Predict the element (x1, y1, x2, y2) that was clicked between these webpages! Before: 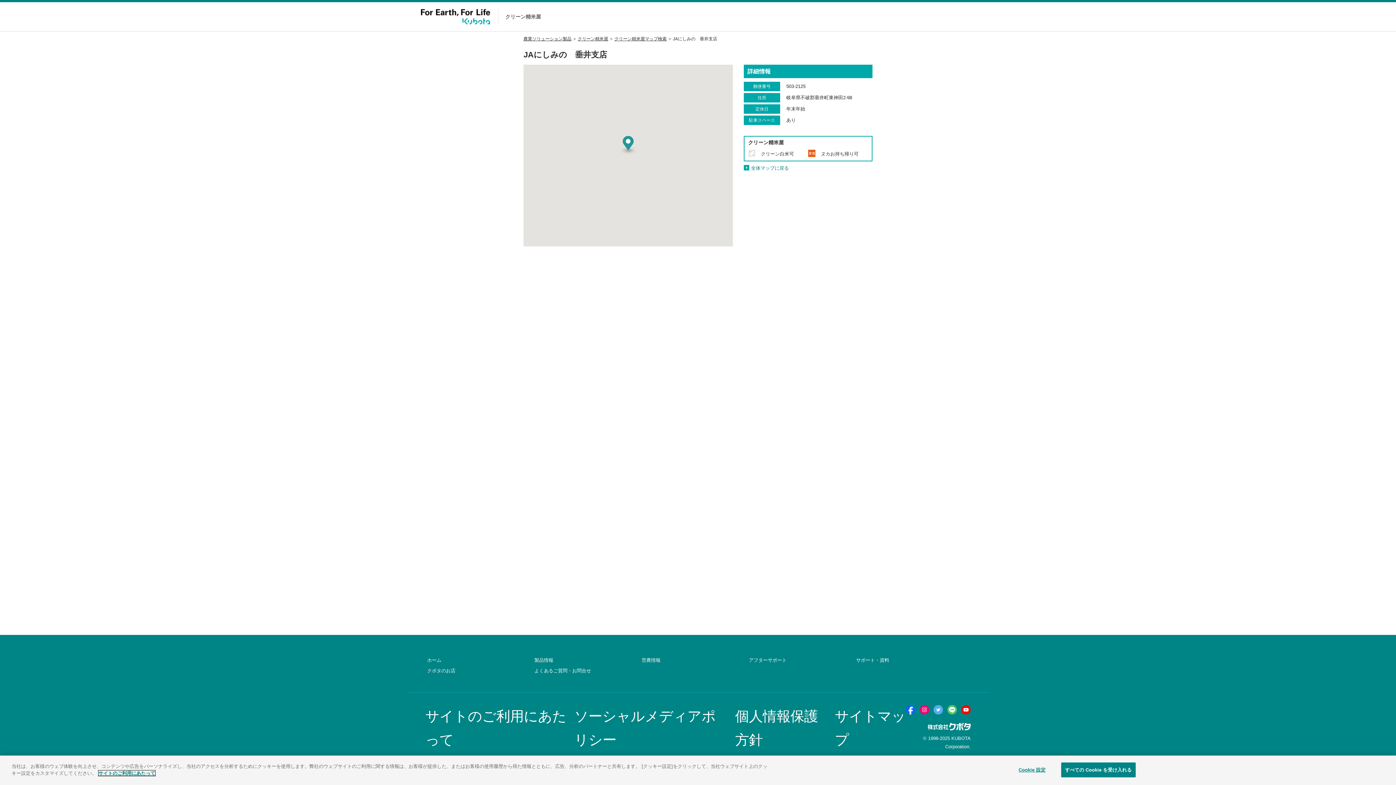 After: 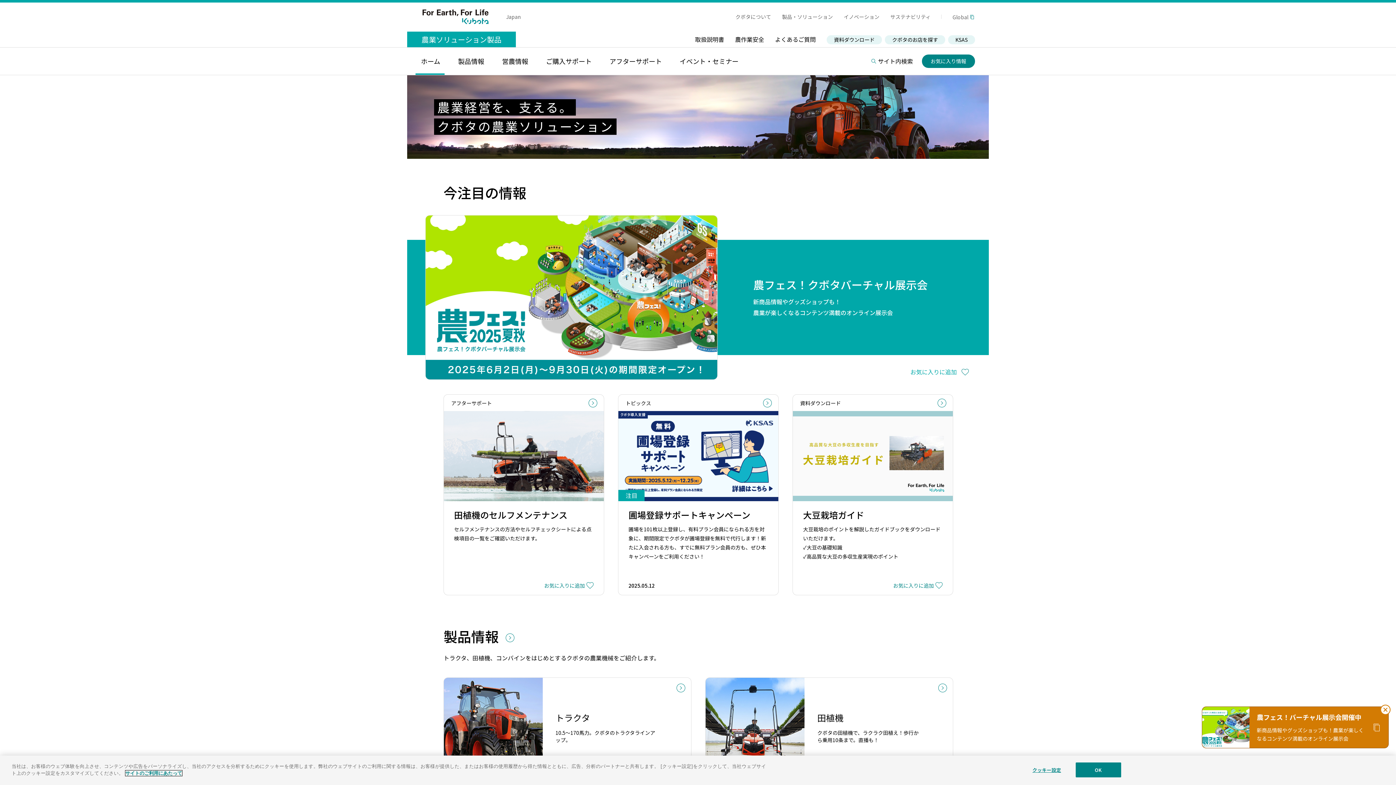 Action: bbox: (425, 655, 443, 665) label: ホーム